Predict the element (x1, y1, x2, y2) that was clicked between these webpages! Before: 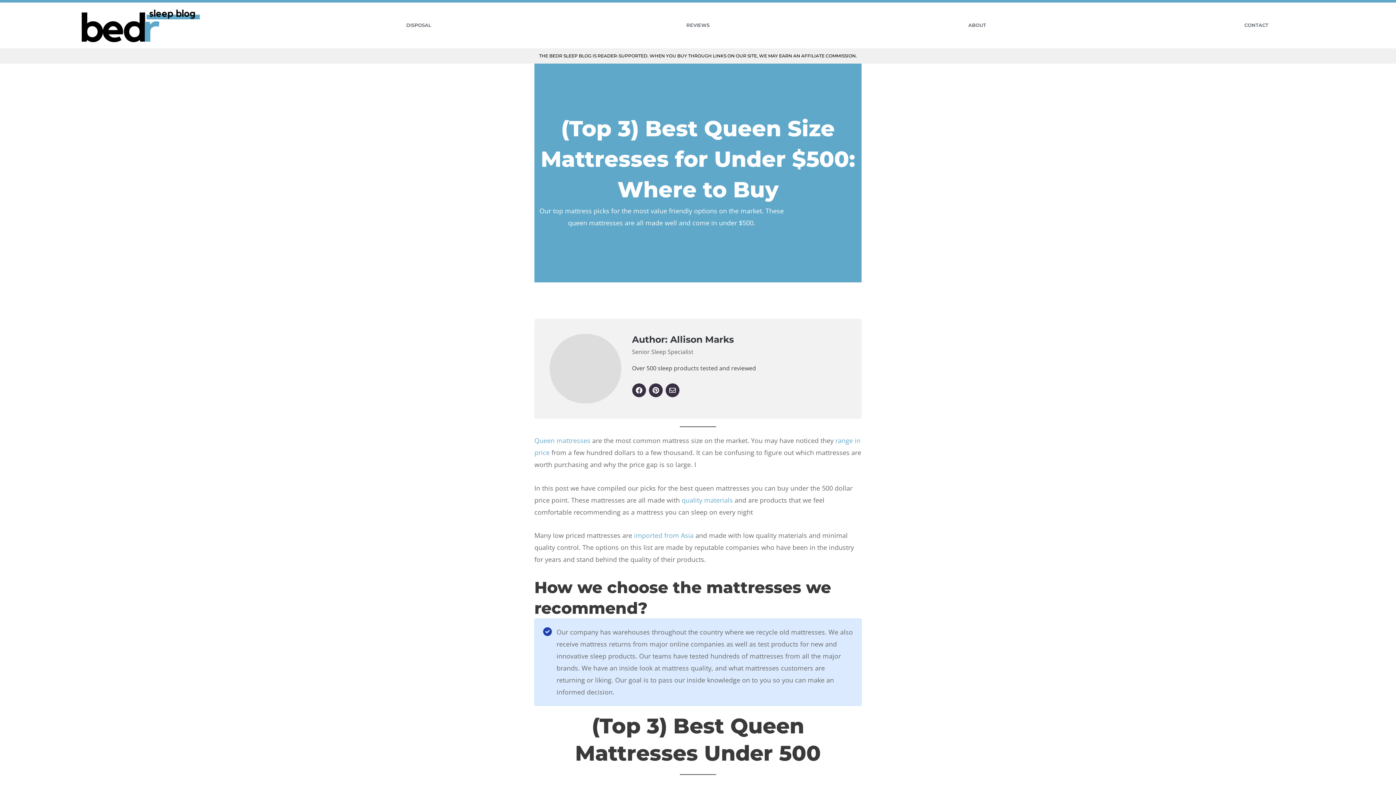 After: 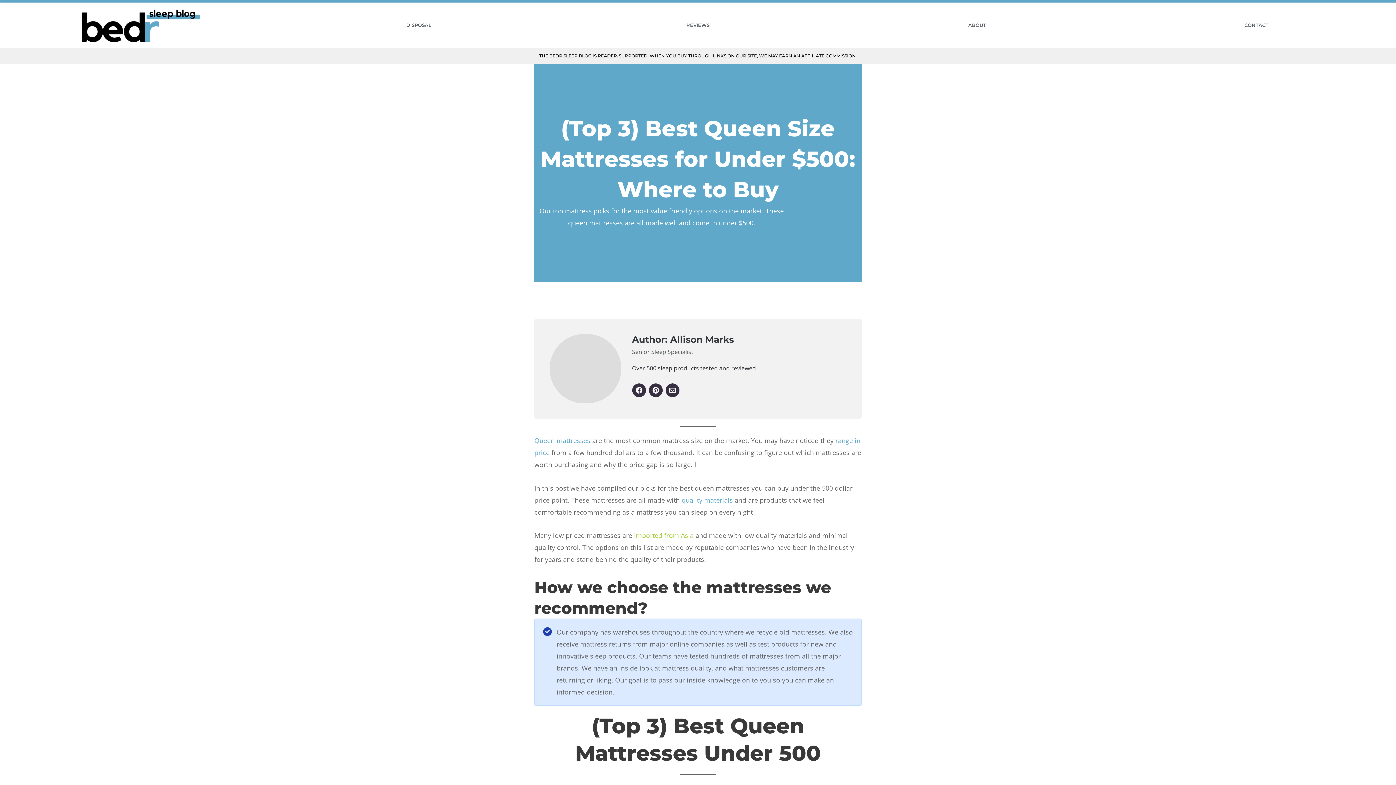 Action: bbox: (632, 531, 693, 540) label:  imported from Asia